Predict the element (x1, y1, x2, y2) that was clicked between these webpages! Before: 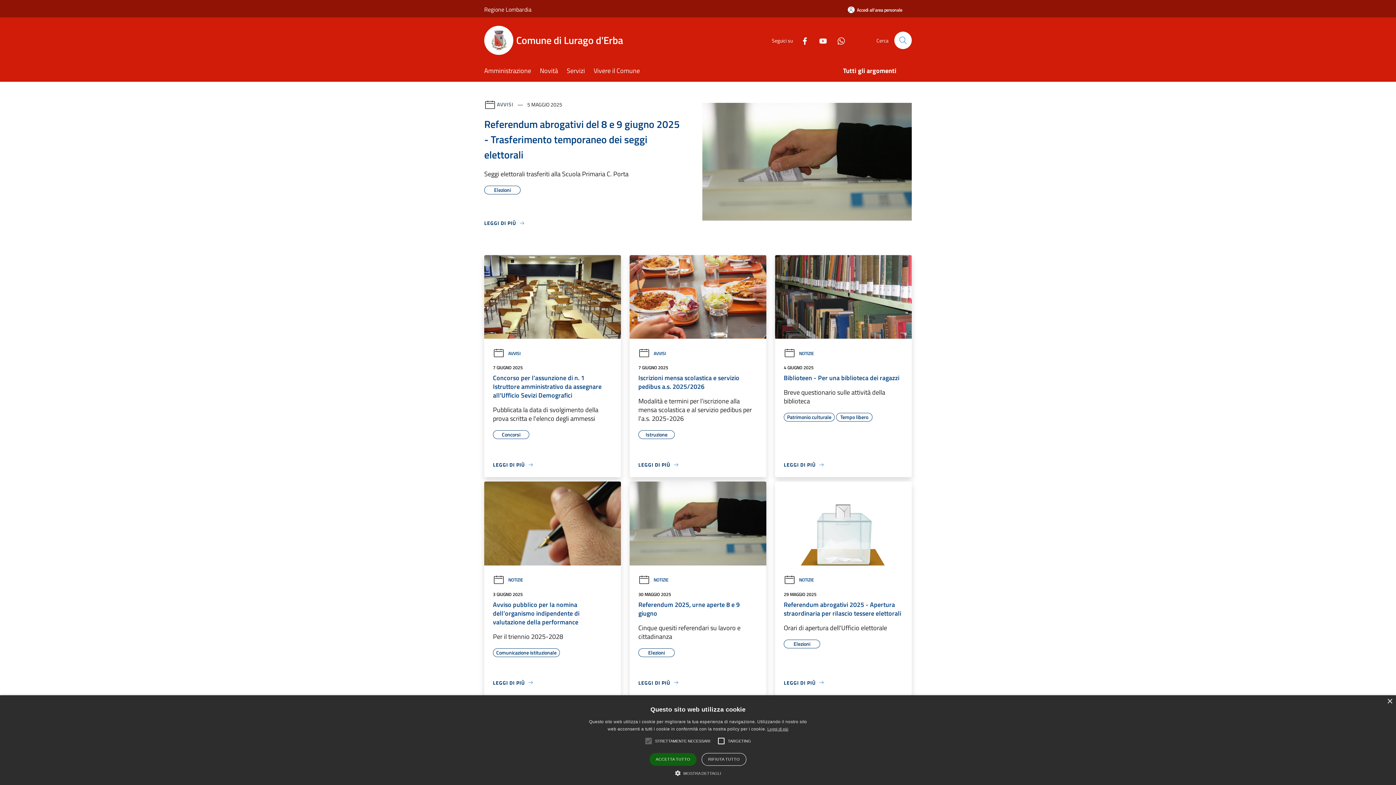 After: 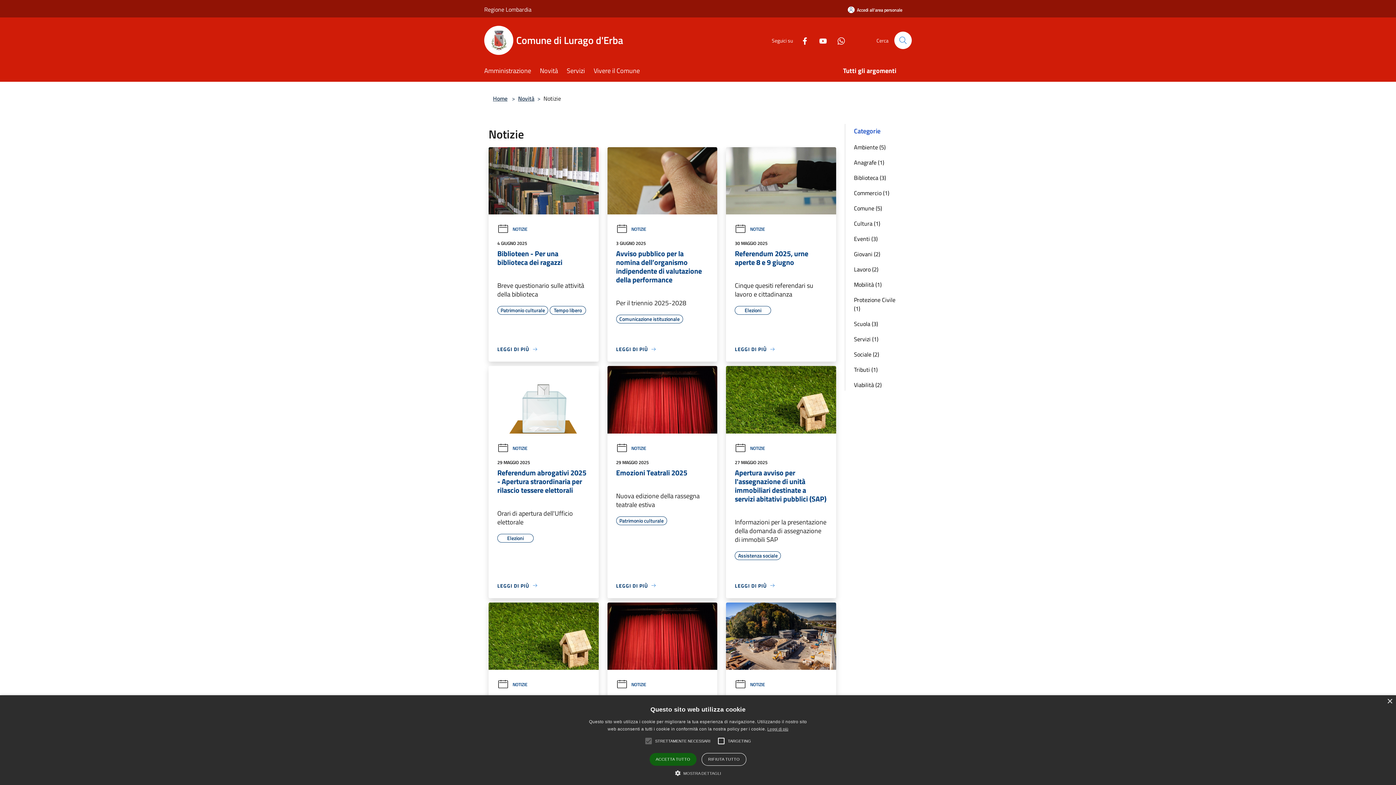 Action: bbox: (784, 576, 814, 583) label: NOTIZIE